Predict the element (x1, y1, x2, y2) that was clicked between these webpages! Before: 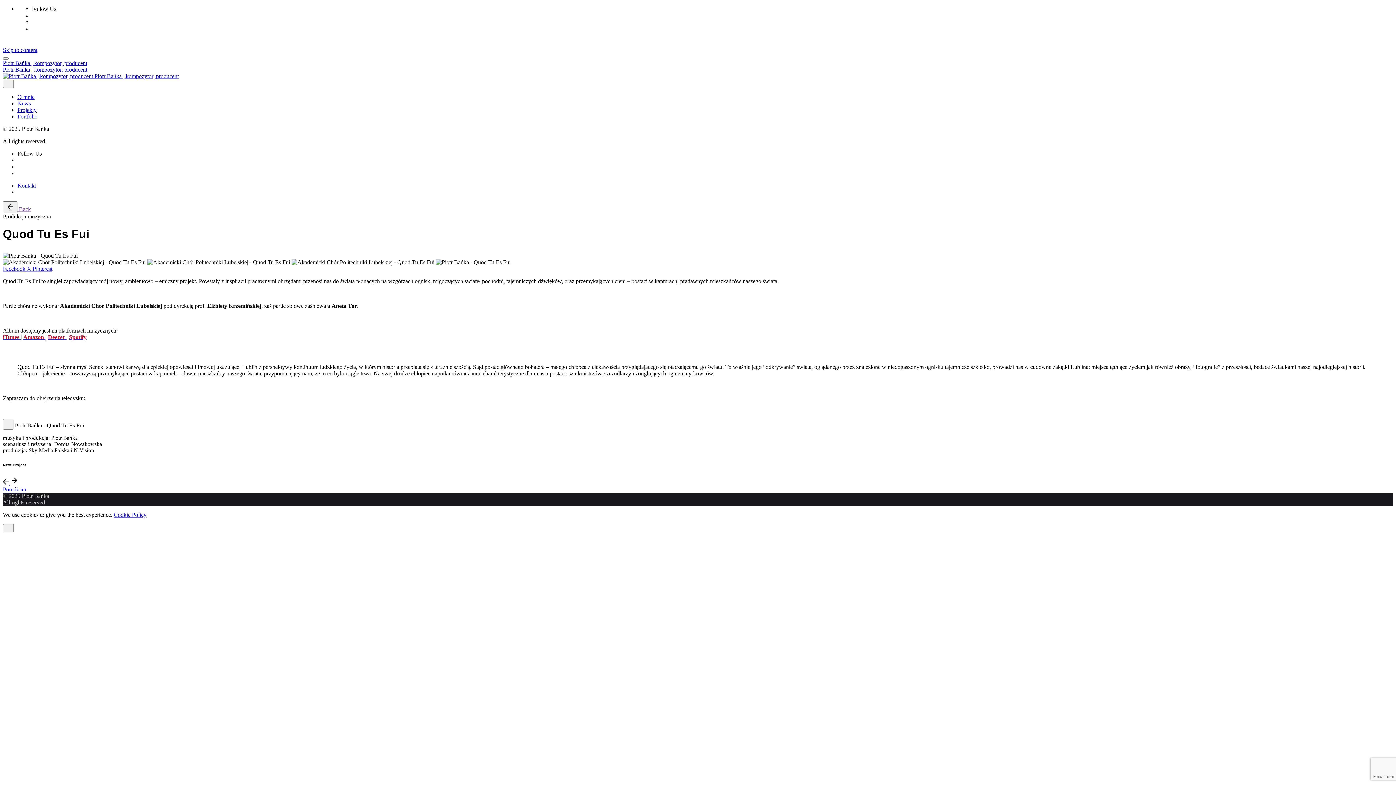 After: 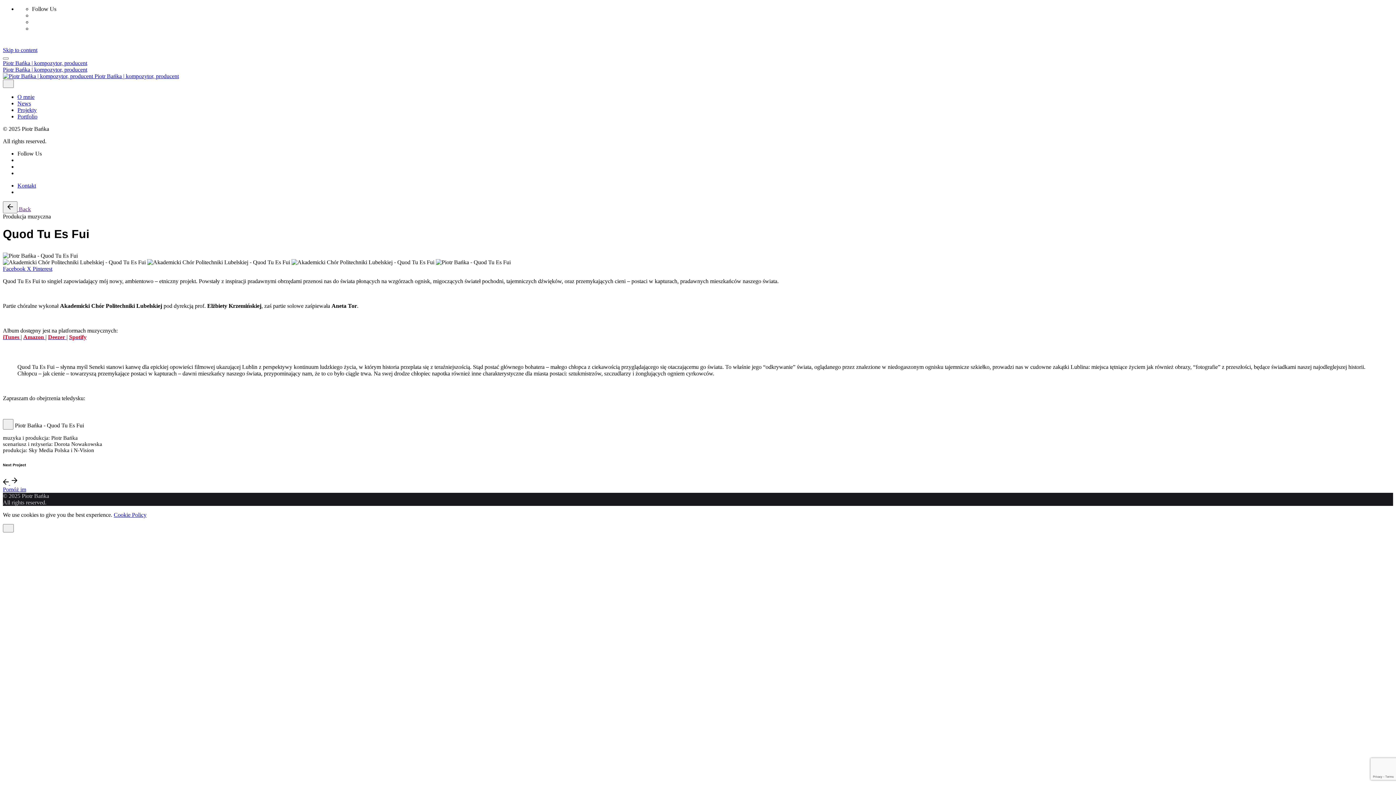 Action: label: X bbox: (26, 265, 32, 271)